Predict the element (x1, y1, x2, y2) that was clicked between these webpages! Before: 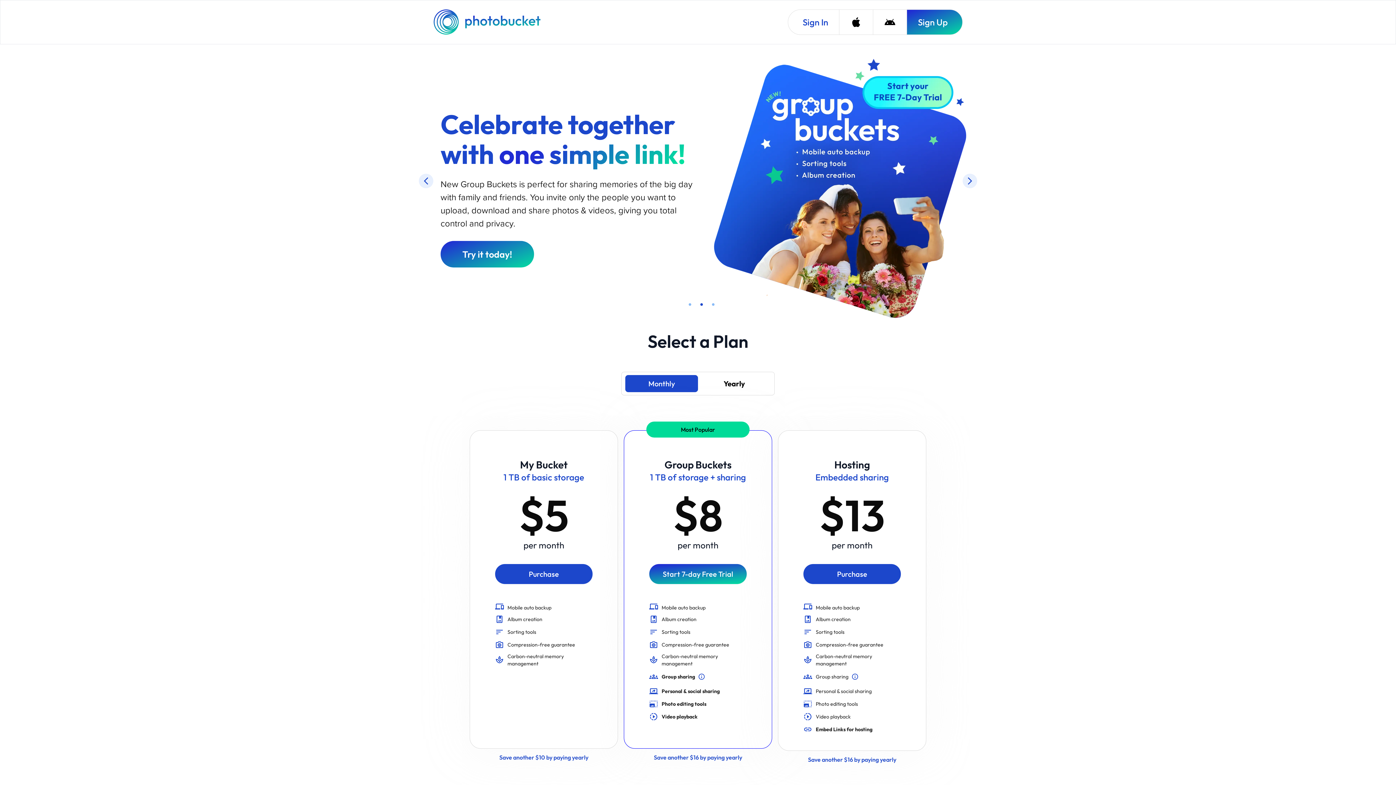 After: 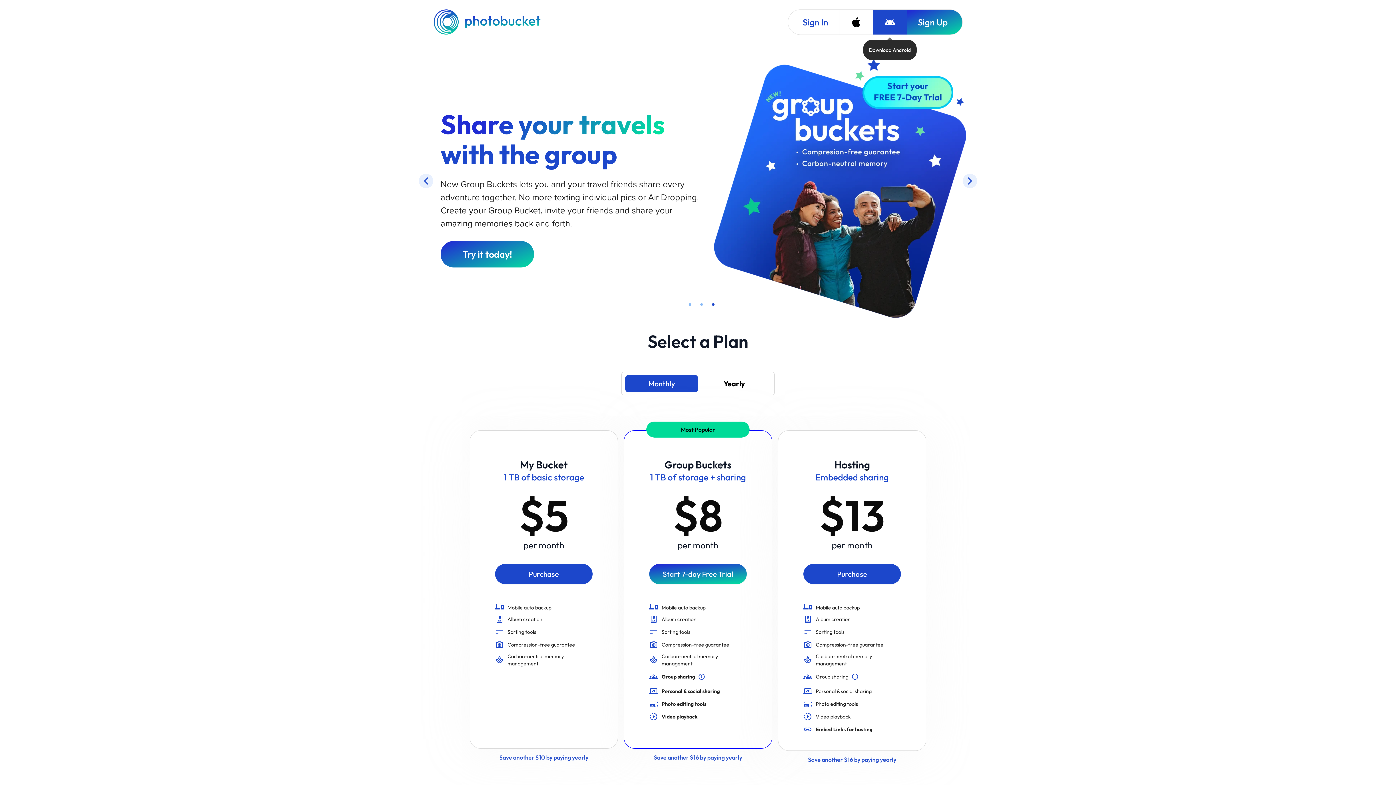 Action: label: Download Android bbox: (873, 9, 906, 34)